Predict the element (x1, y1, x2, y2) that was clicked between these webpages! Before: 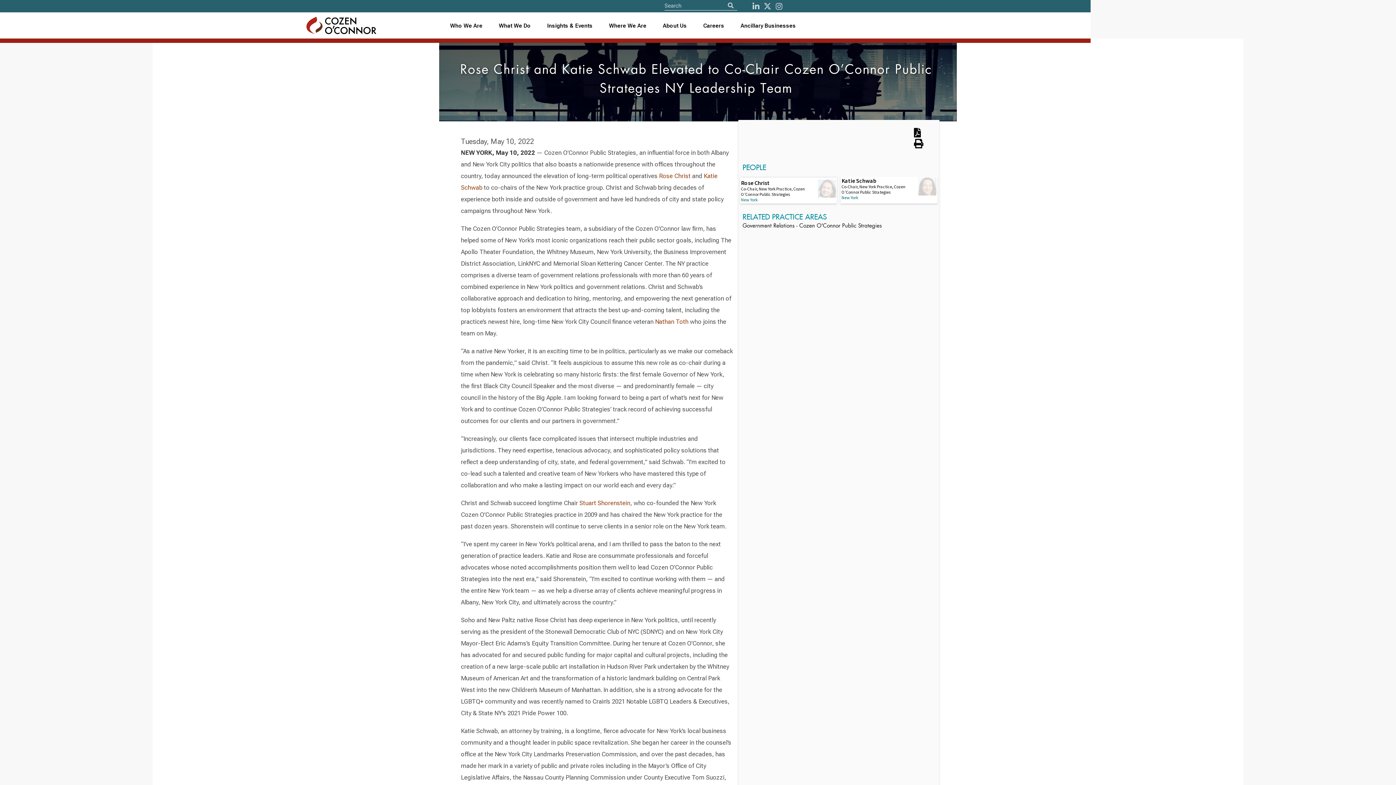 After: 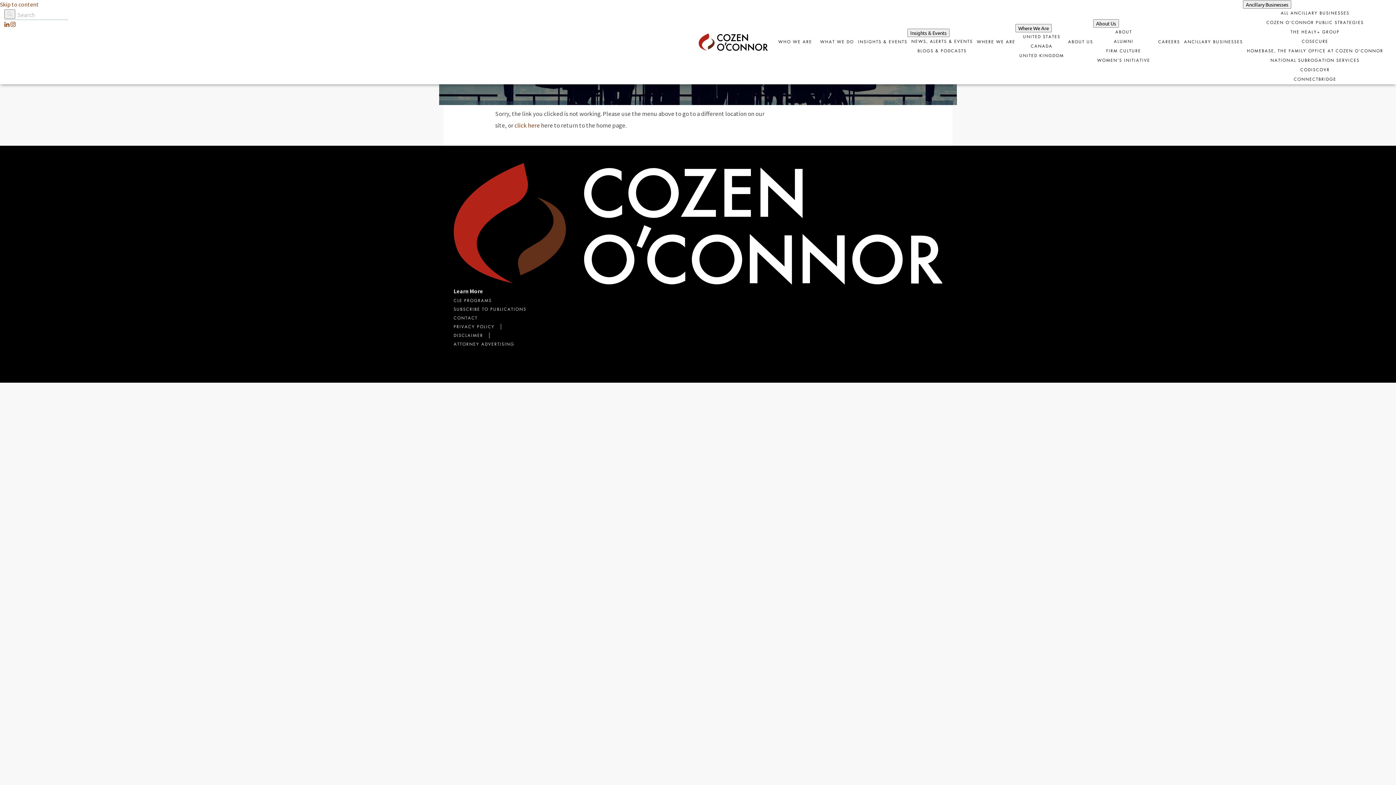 Action: bbox: (655, 318, 688, 325) label: Nathan Toth